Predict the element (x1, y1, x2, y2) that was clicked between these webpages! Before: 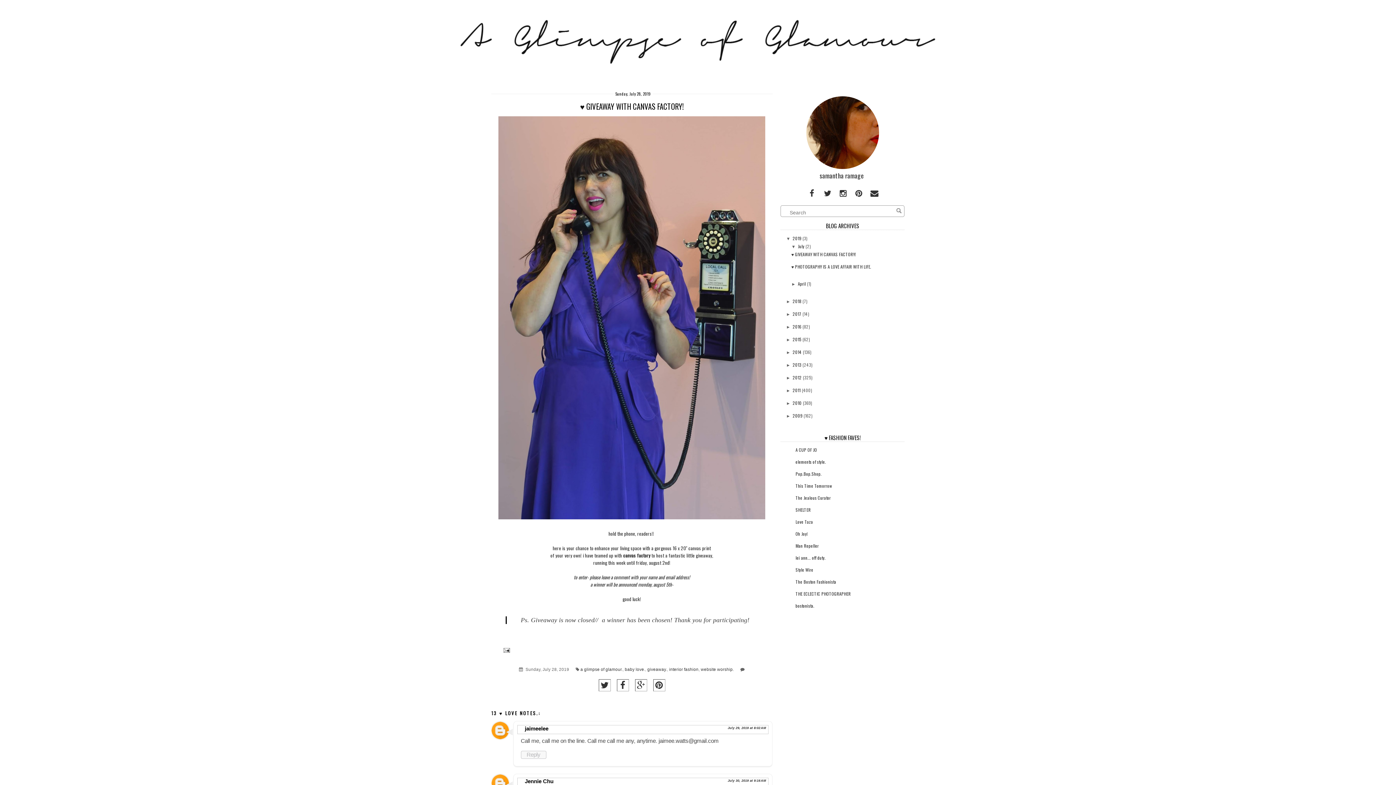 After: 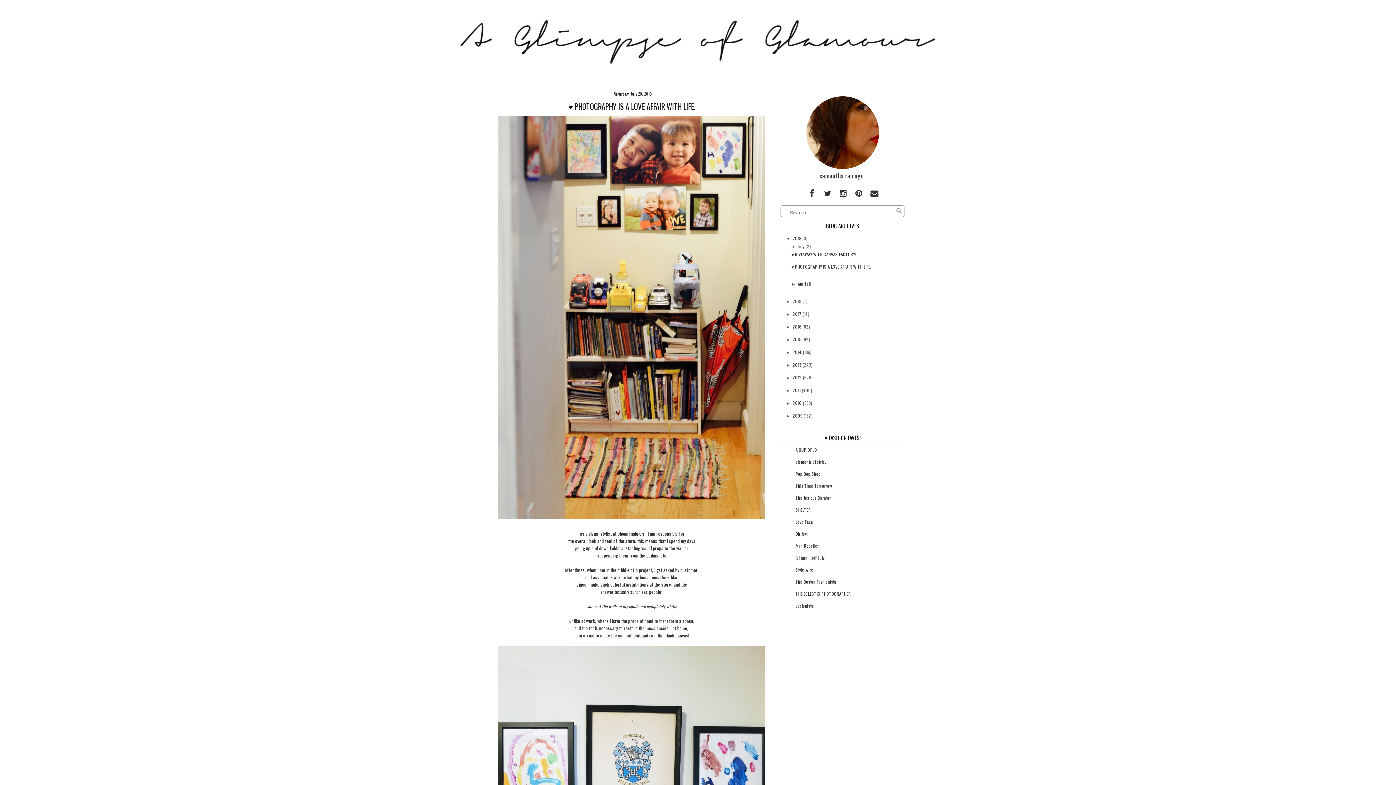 Action: bbox: (791, 263, 871, 269) label: ♥ PHOTOGRAPHY IS A LOVE AFFAIR WITH LIFE.